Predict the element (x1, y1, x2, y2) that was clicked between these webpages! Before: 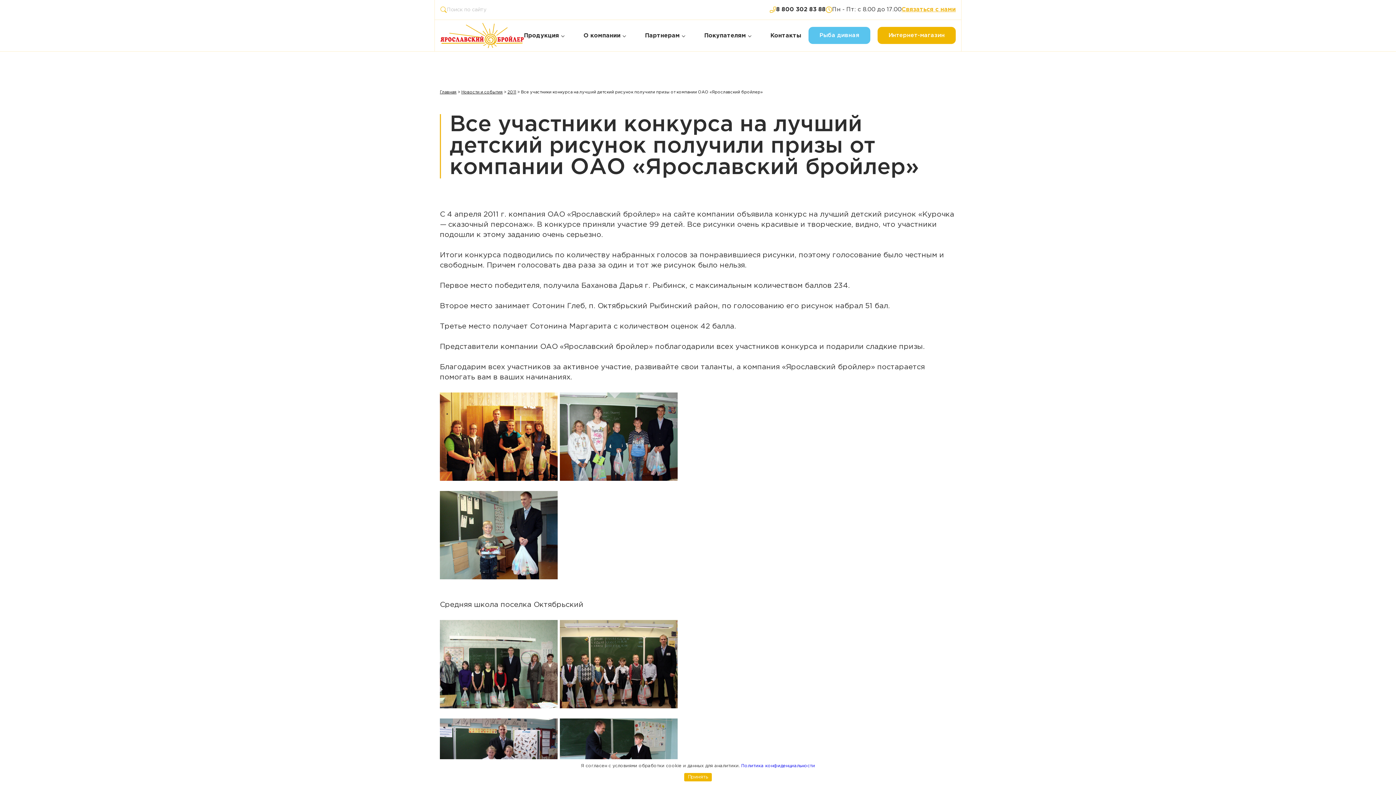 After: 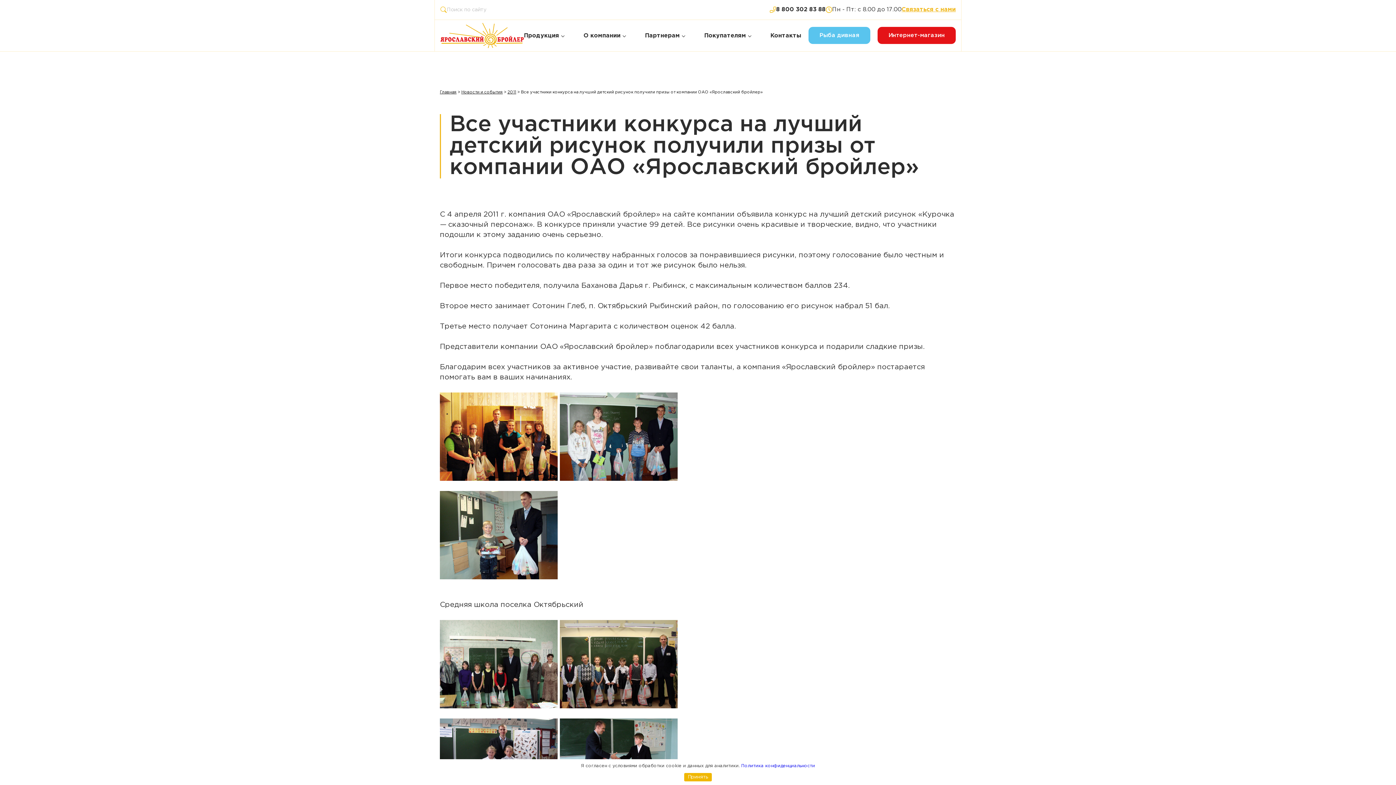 Action: label: Интернет-магазин bbox: (877, 27, 956, 44)